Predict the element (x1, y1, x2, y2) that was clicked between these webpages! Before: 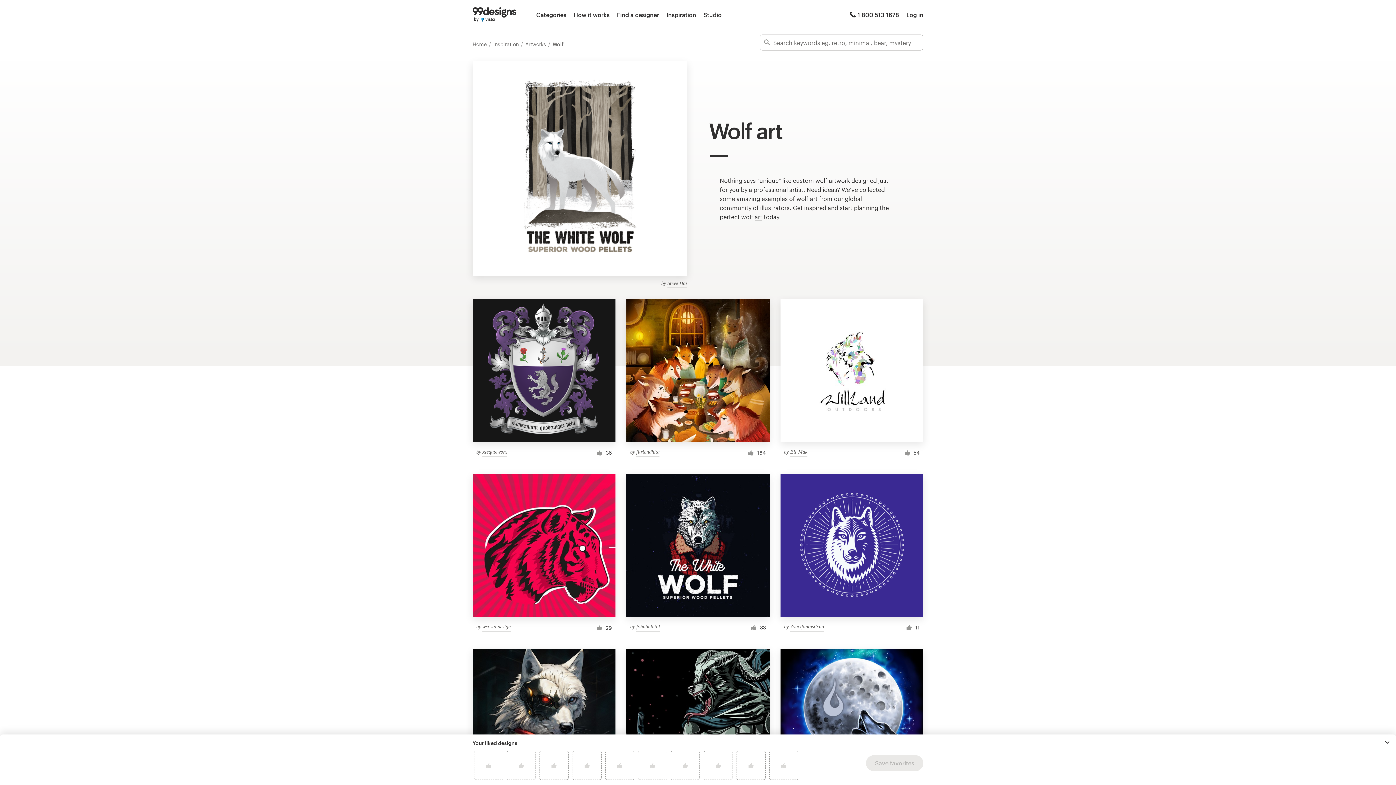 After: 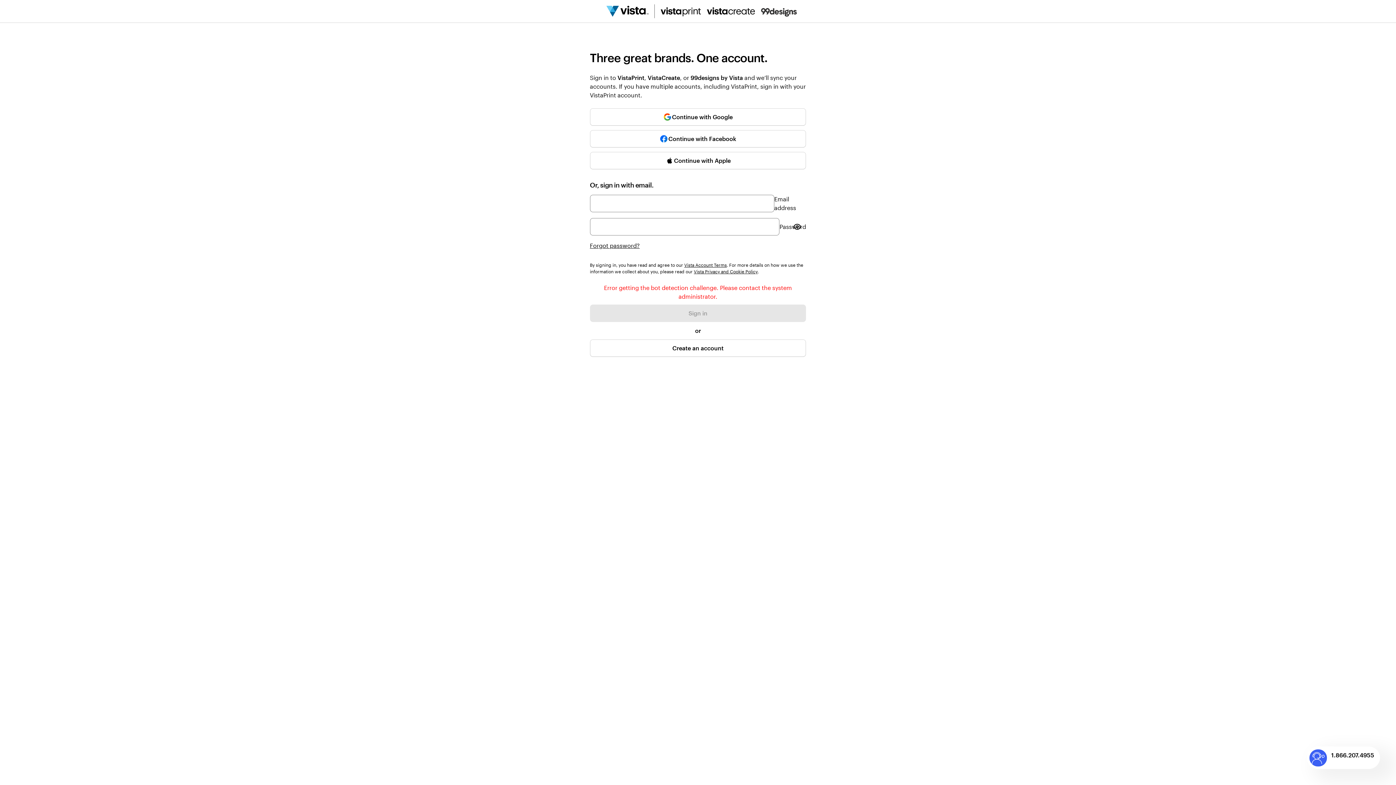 Action: label: Log in bbox: (906, 10, 923, 19)